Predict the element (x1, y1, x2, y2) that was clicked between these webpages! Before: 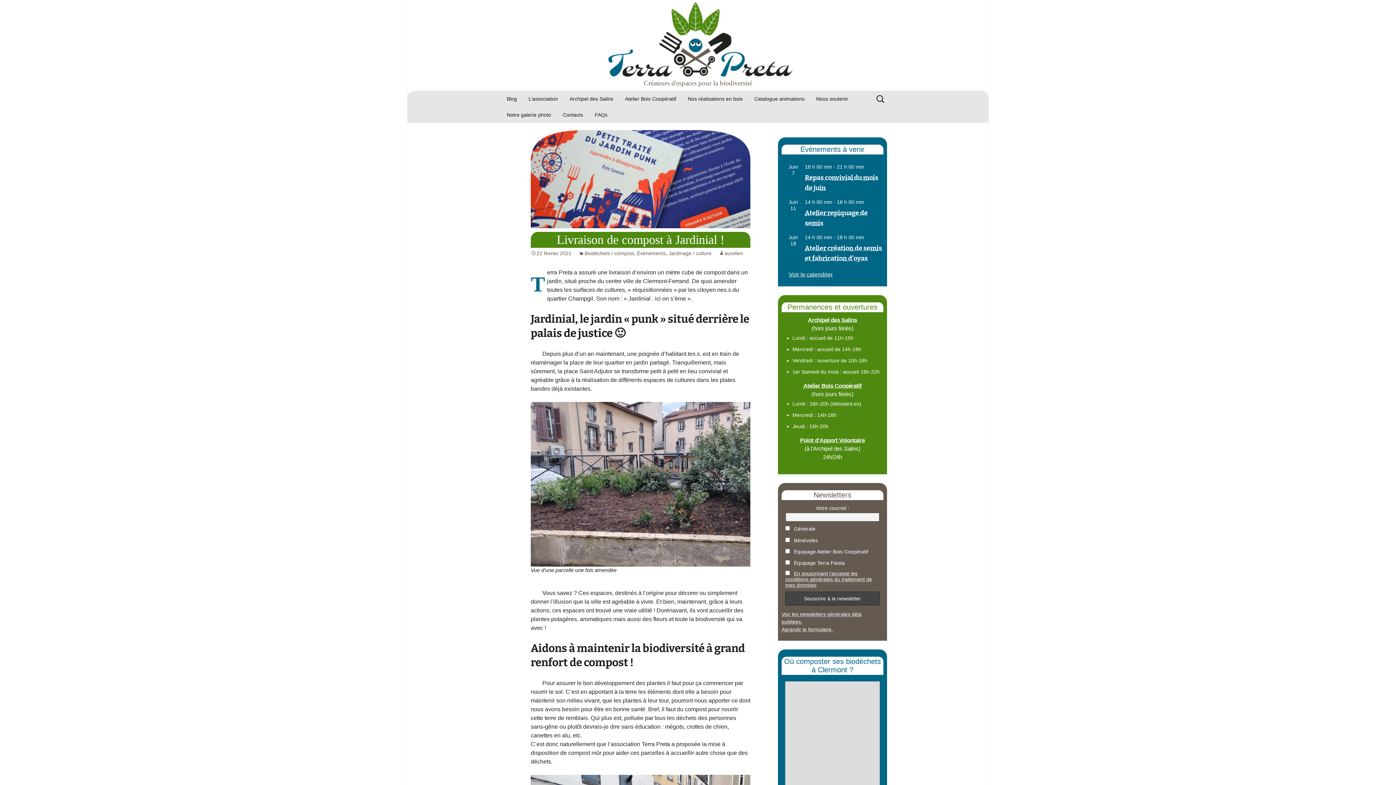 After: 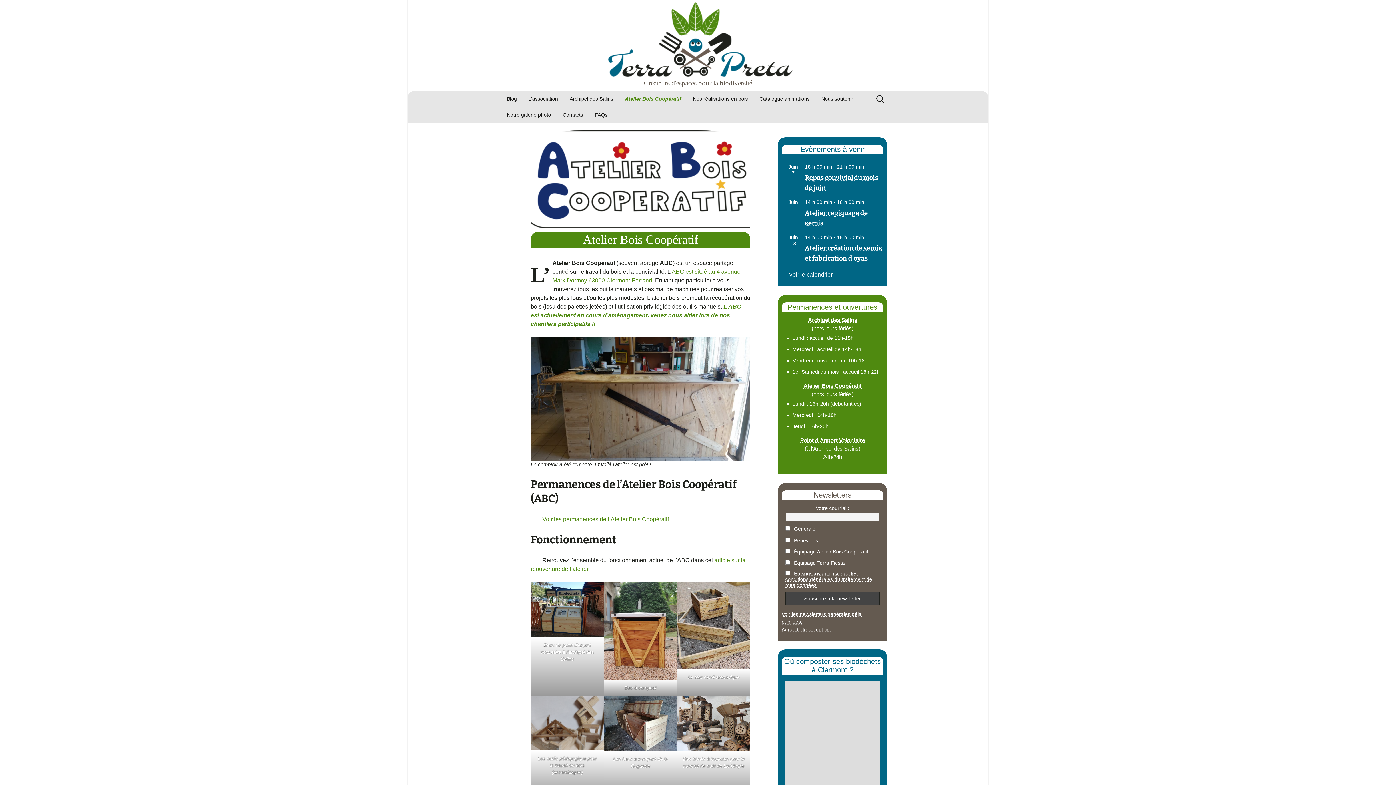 Action: bbox: (620, 90, 681, 106) label: Atelier Bois Coopératif